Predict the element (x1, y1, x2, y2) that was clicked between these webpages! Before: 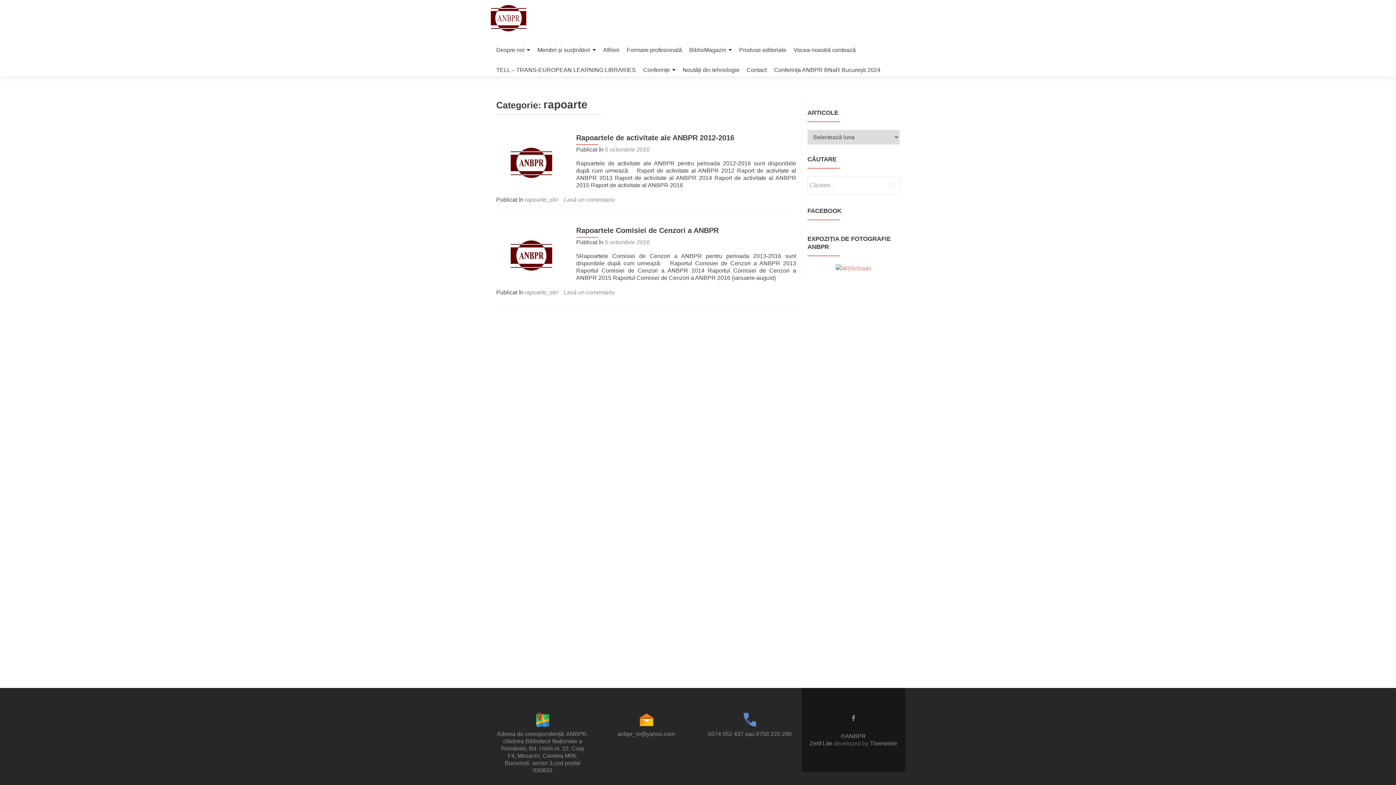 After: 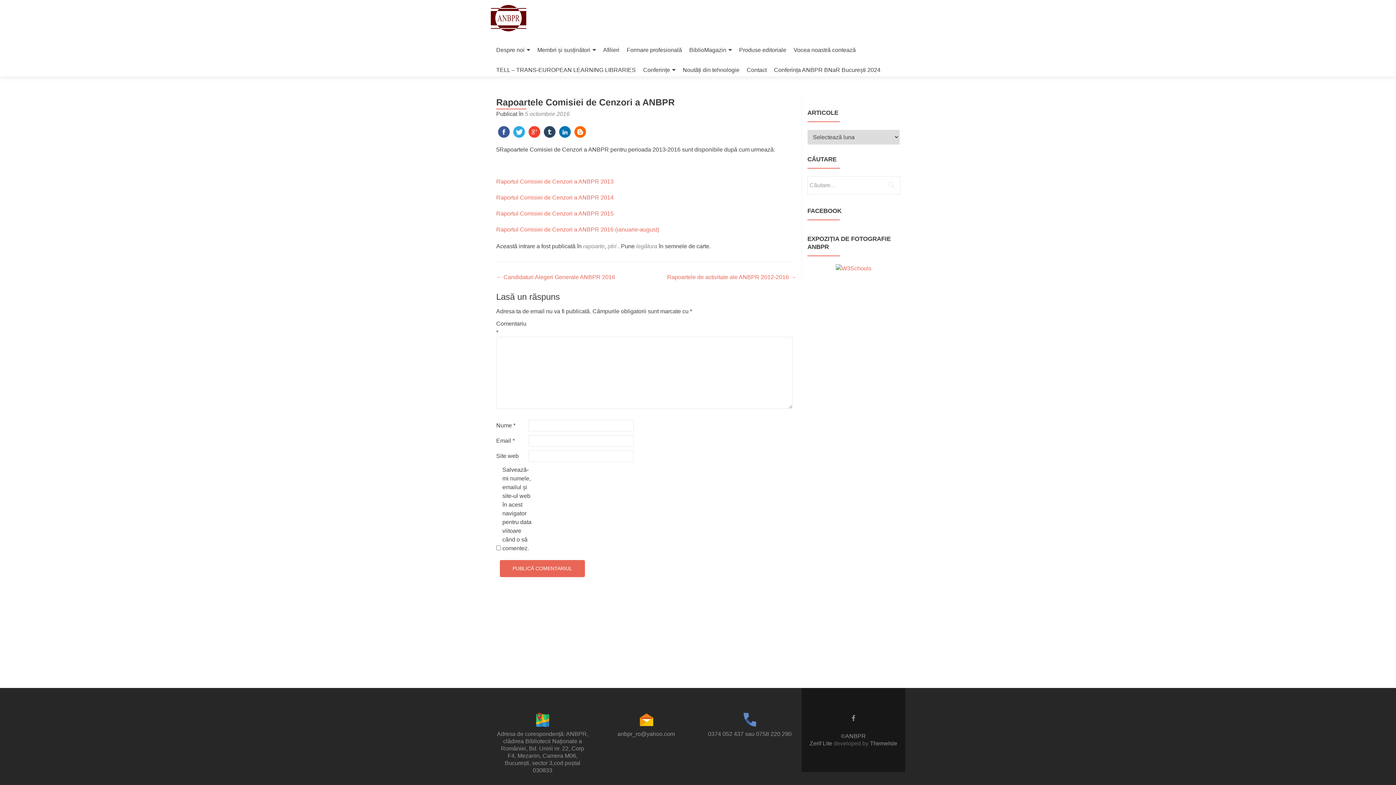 Action: bbox: (496, 253, 569, 259)